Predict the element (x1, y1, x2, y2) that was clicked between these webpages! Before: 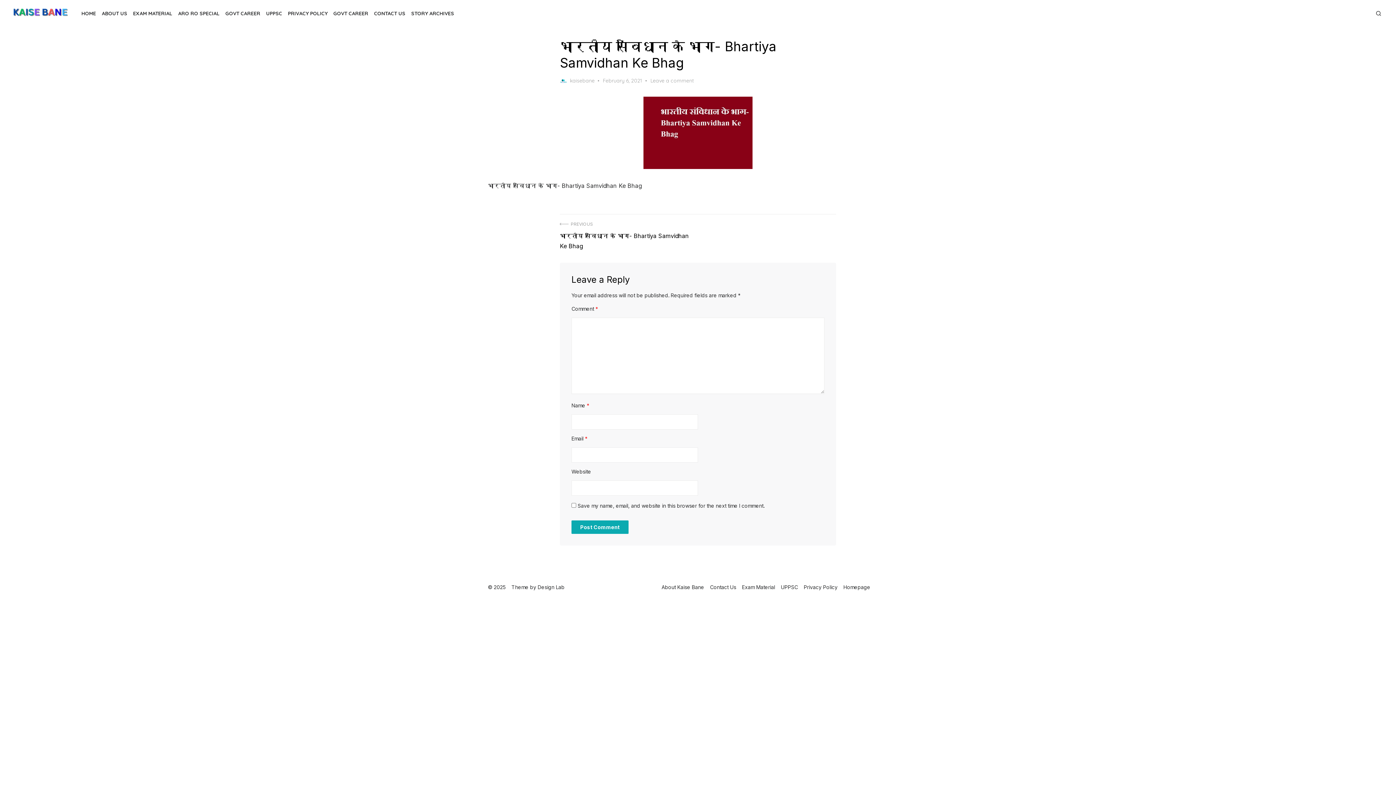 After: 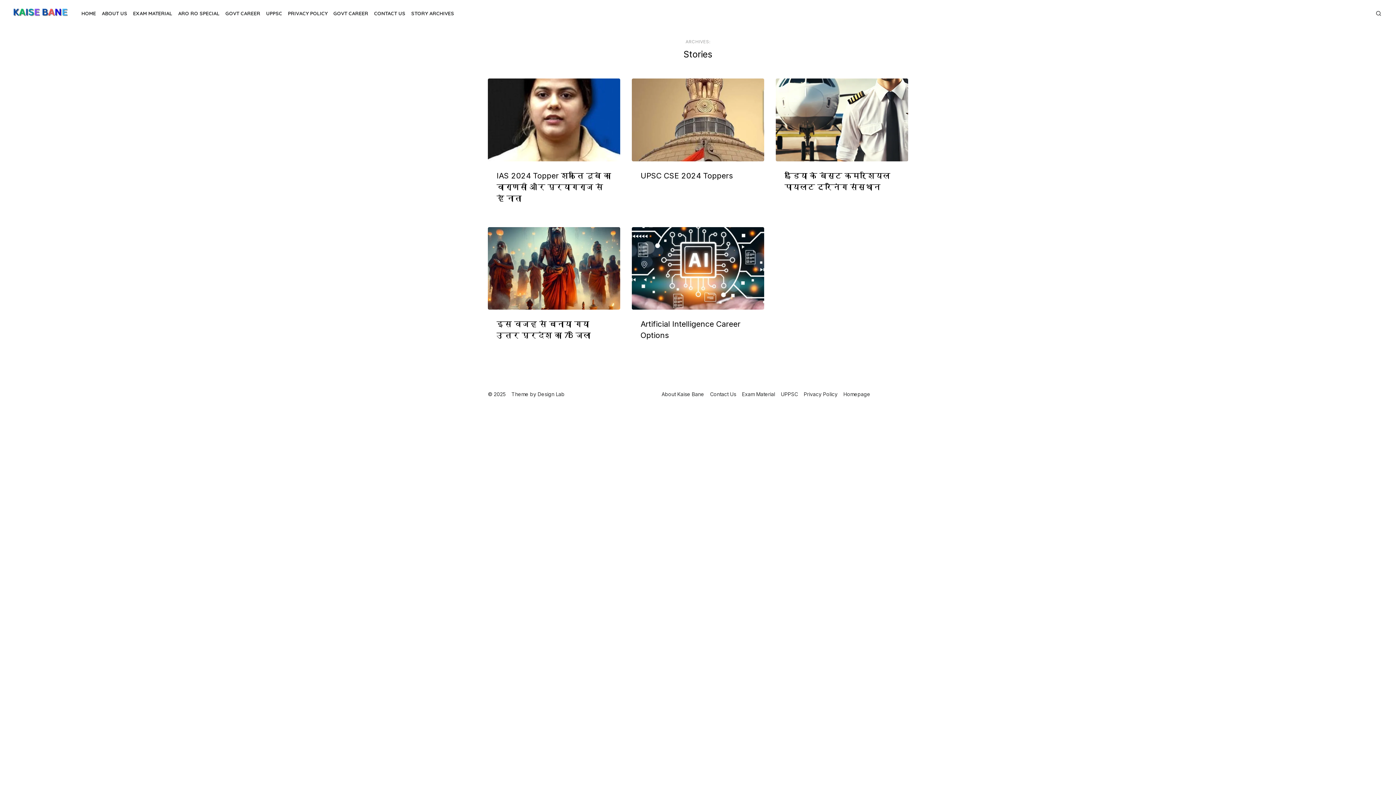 Action: label: STORY ARCHIVES bbox: (409, 7, 455, 19)